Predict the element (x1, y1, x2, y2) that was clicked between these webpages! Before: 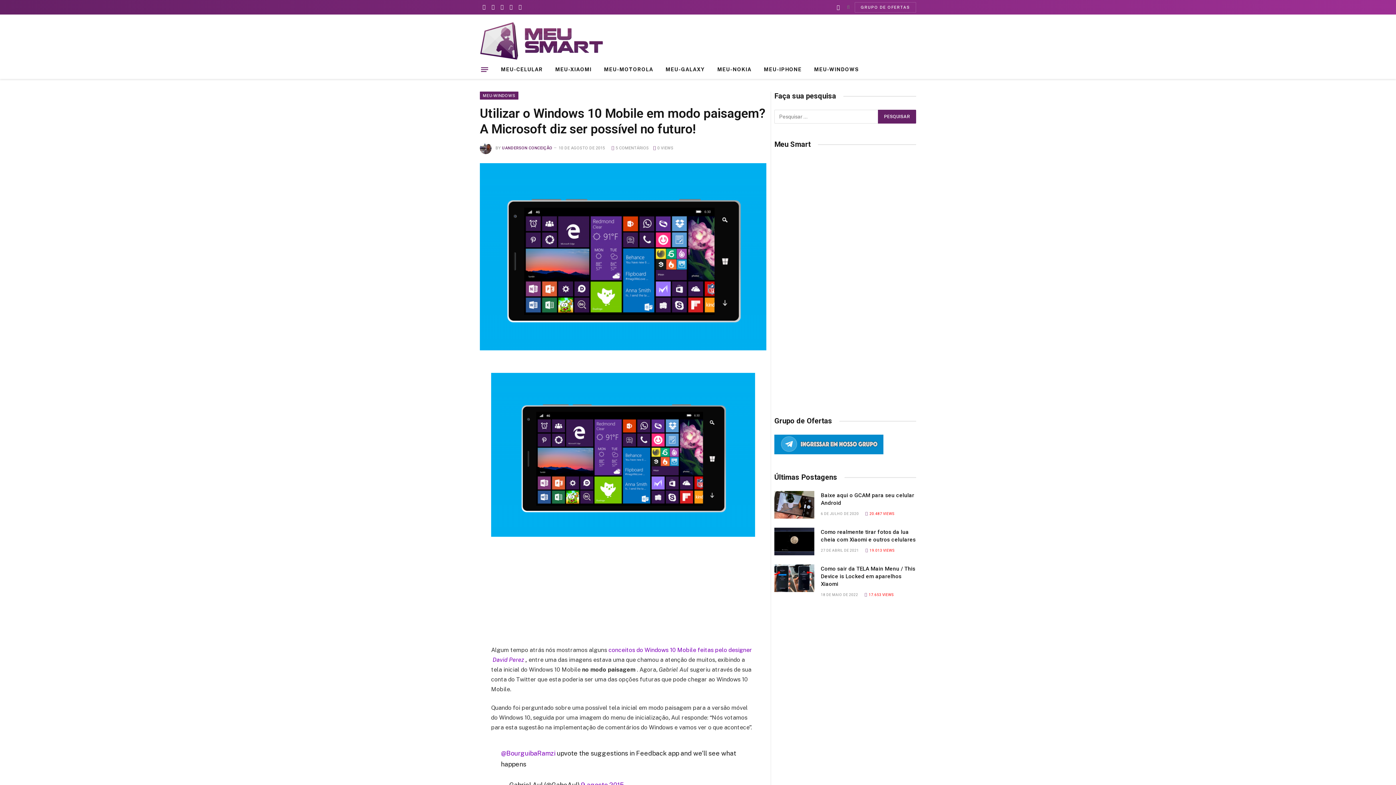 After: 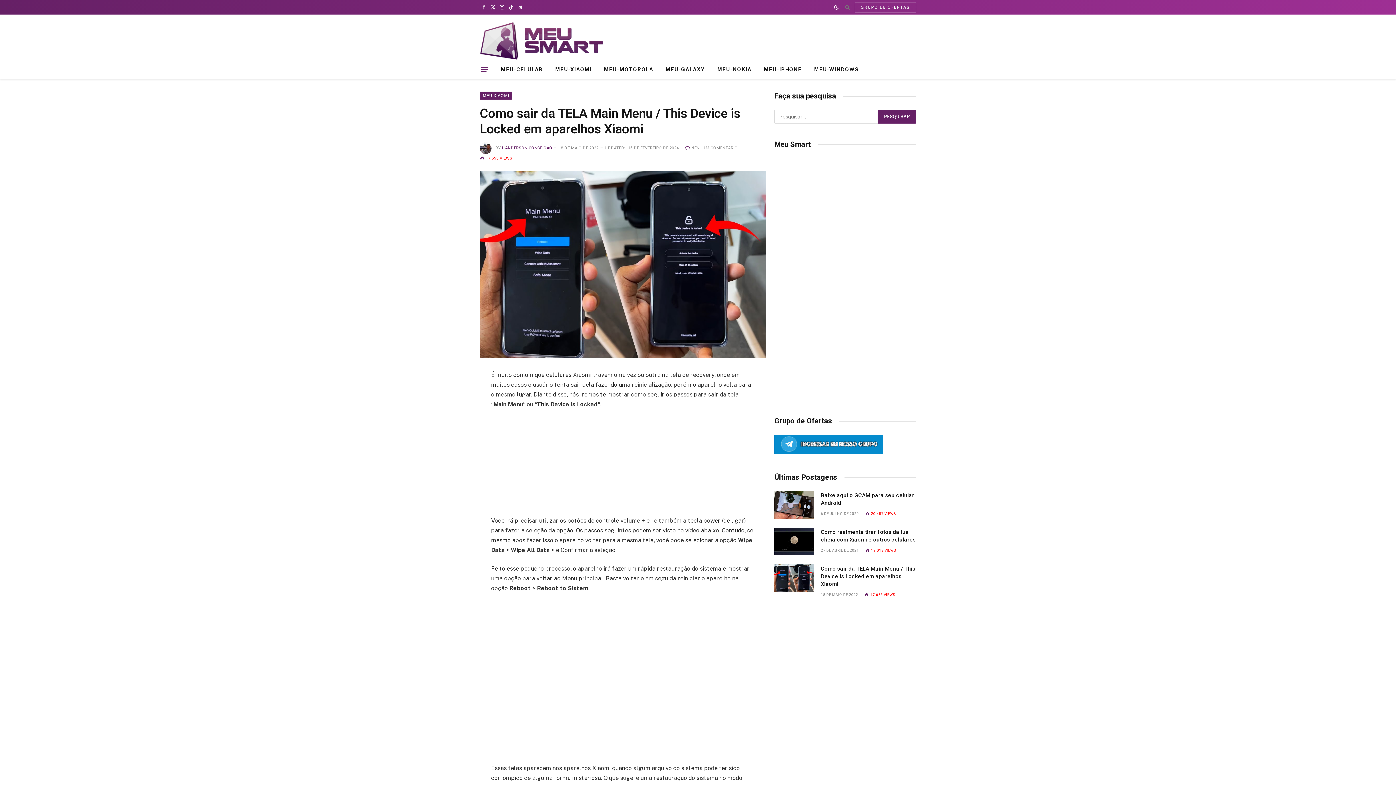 Action: bbox: (774, 564, 814, 592)